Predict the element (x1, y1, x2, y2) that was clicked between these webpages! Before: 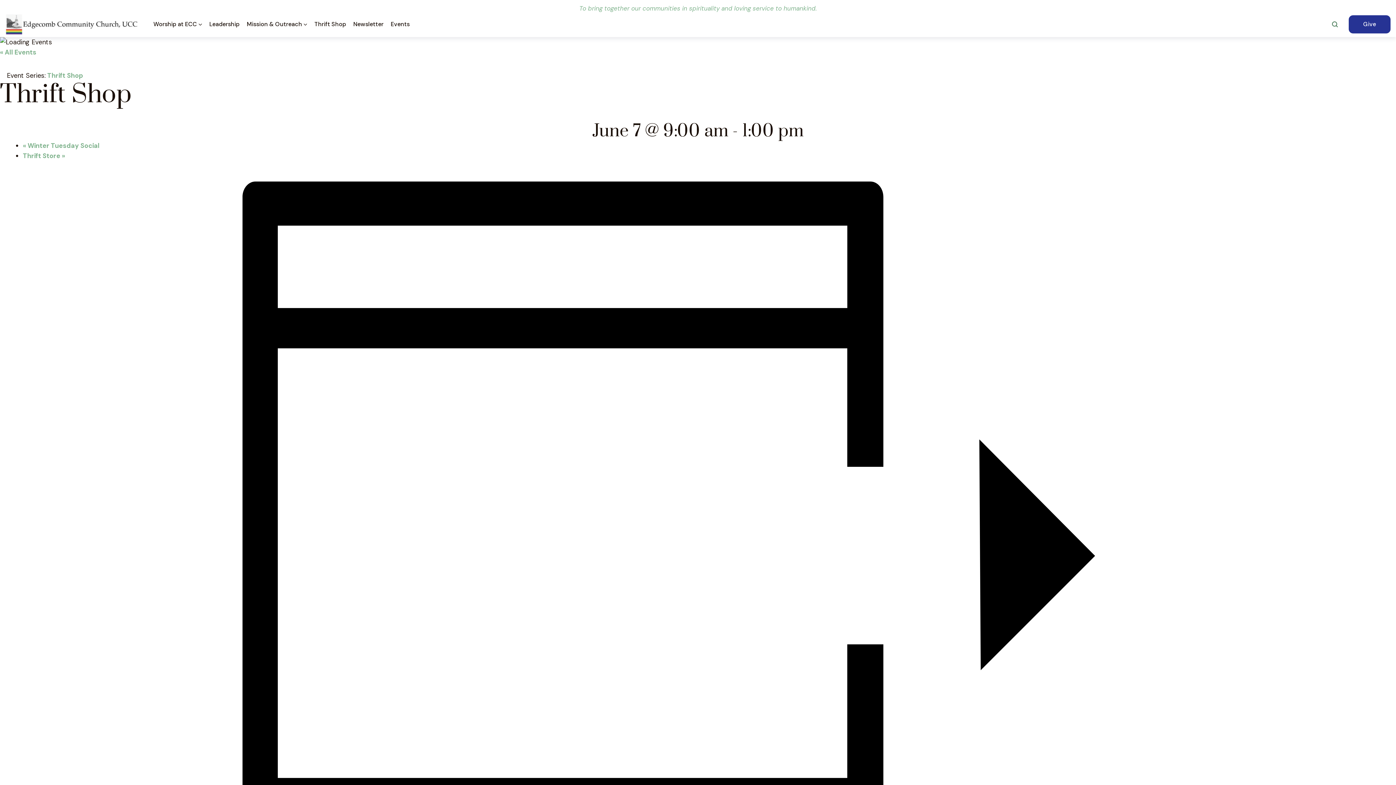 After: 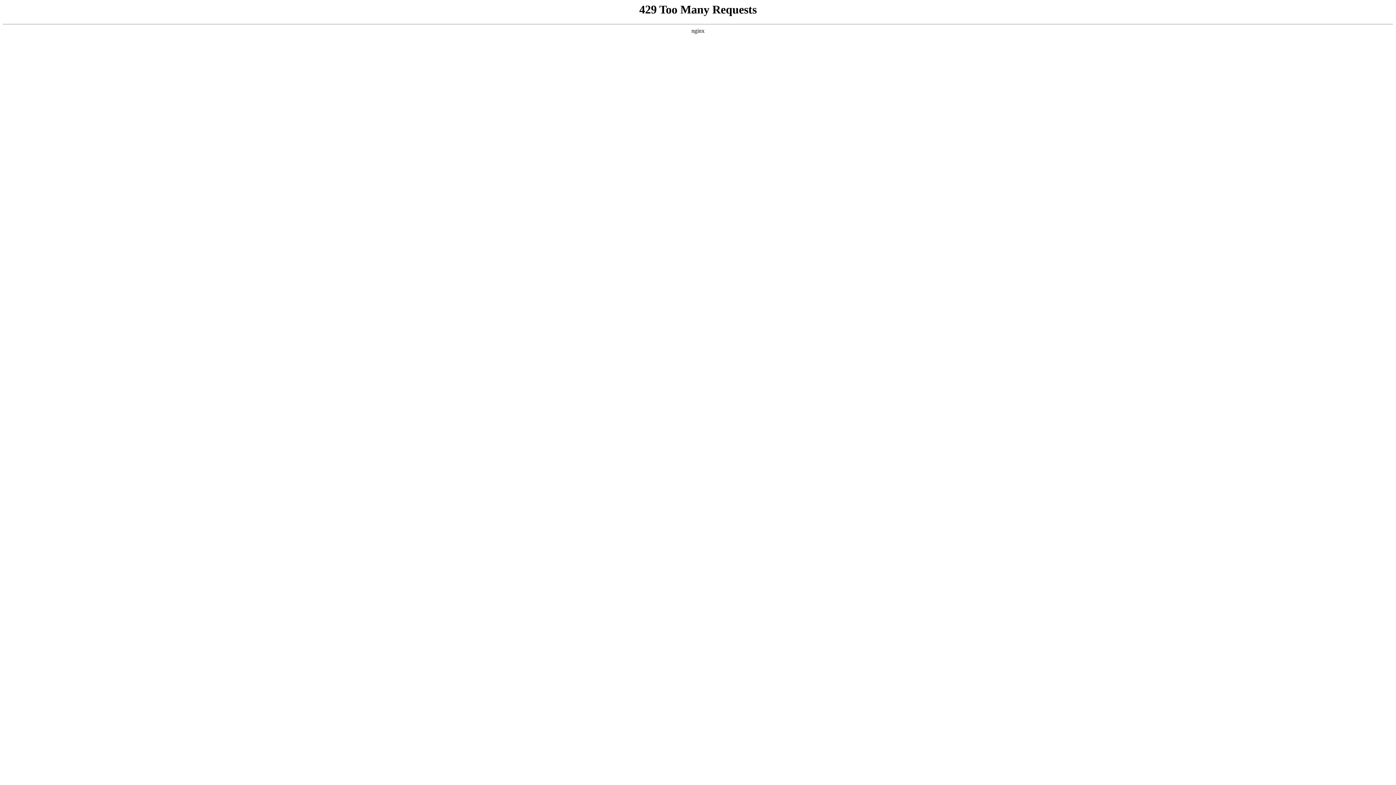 Action: bbox: (5, 13, 138, 35)